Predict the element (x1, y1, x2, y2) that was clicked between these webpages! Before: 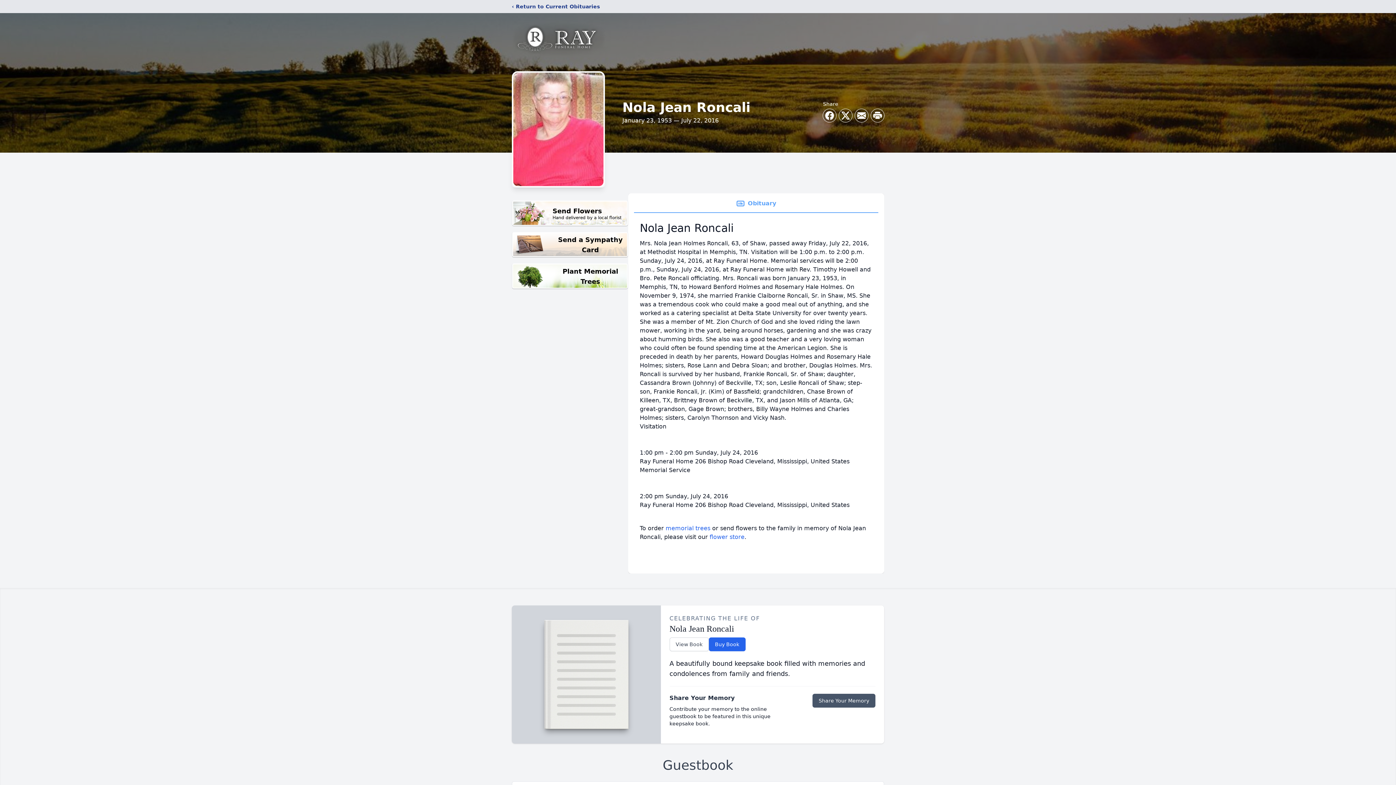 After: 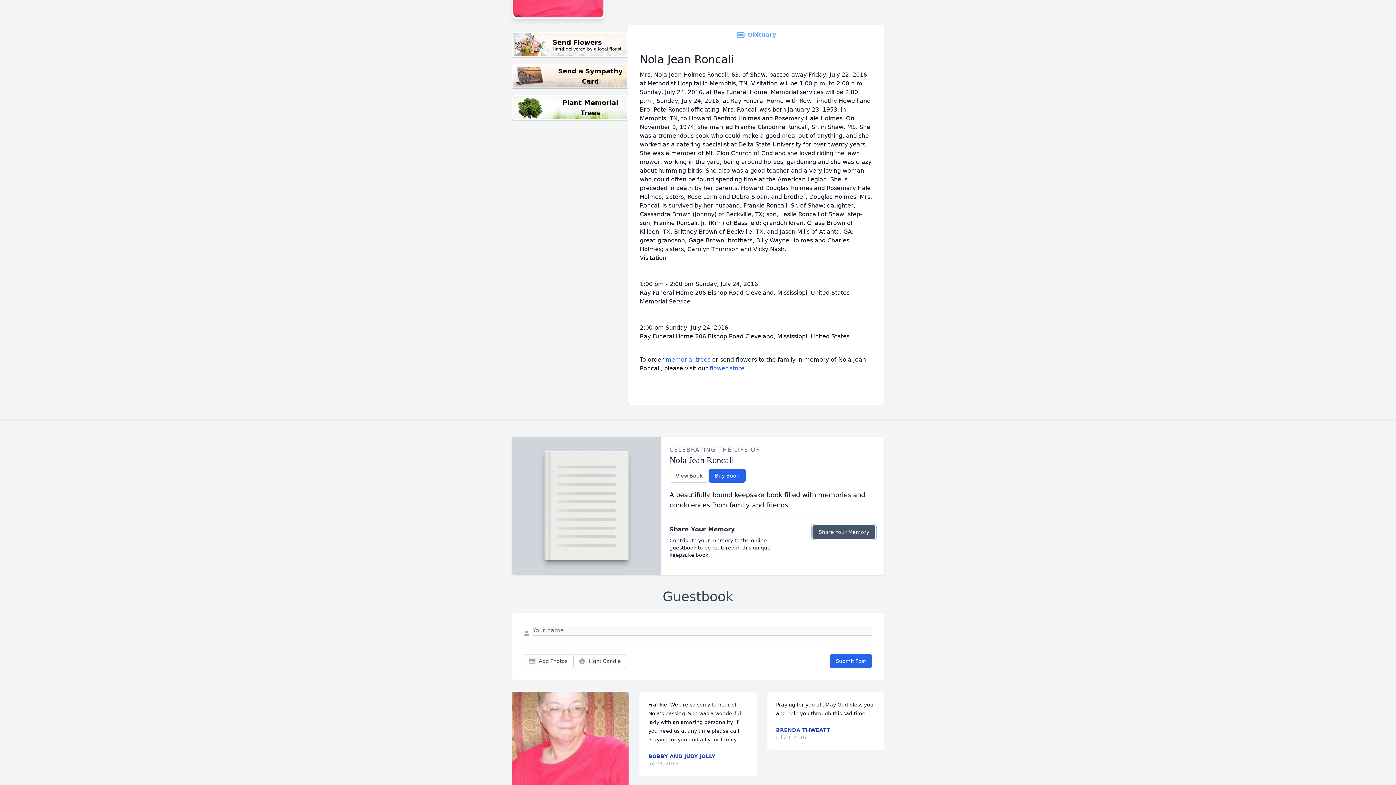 Action: label: Share Your Memory bbox: (812, 694, 875, 708)